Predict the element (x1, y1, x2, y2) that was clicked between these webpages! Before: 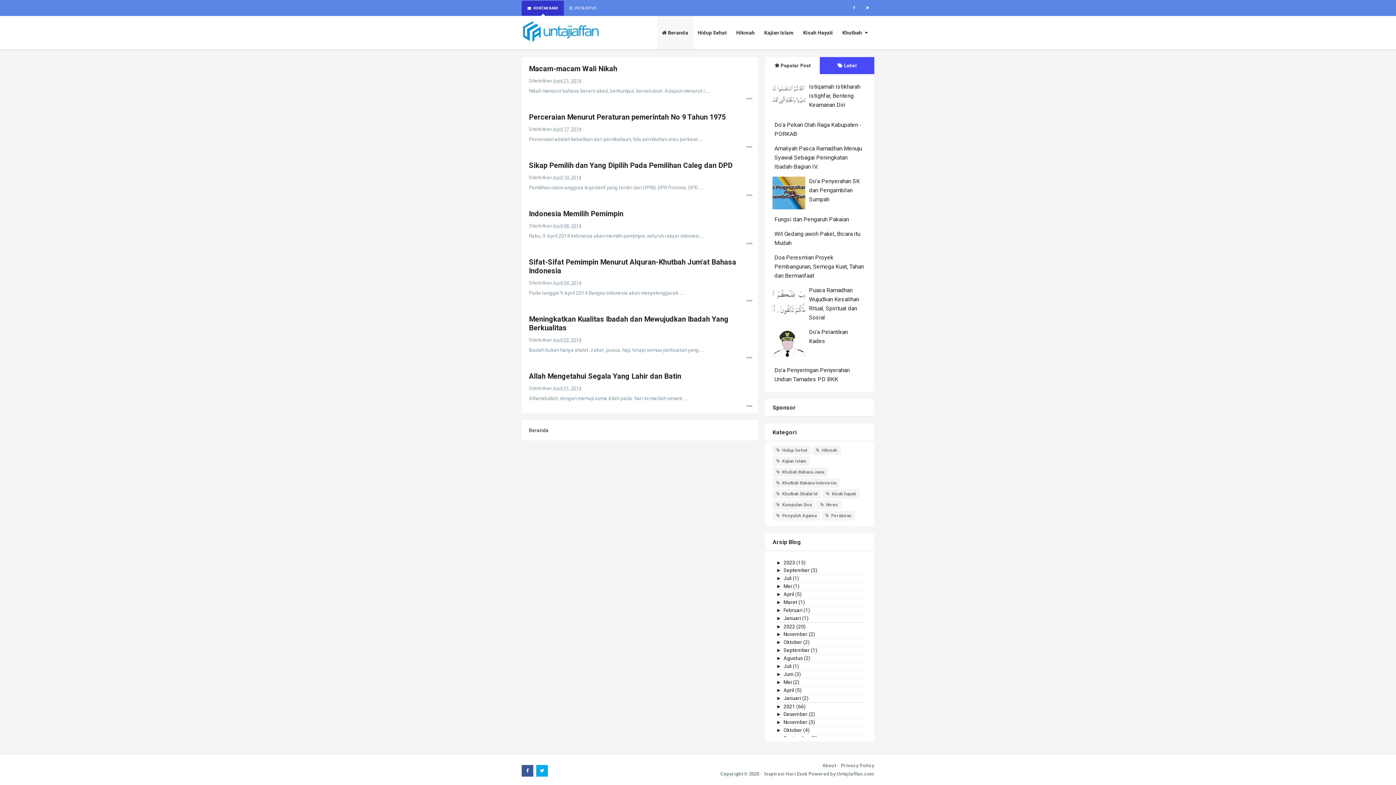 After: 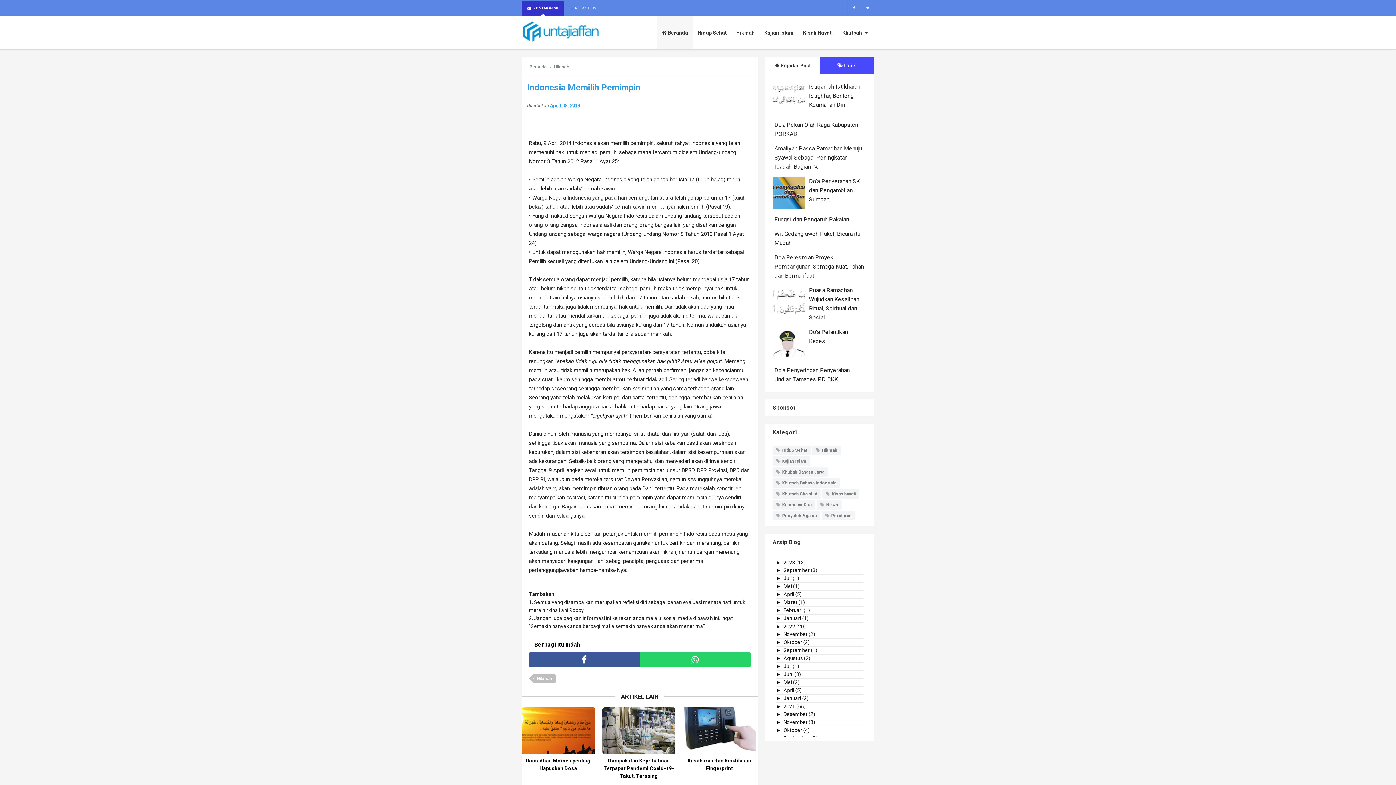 Action: bbox: (553, 223, 581, 228) label: April 08, 2014